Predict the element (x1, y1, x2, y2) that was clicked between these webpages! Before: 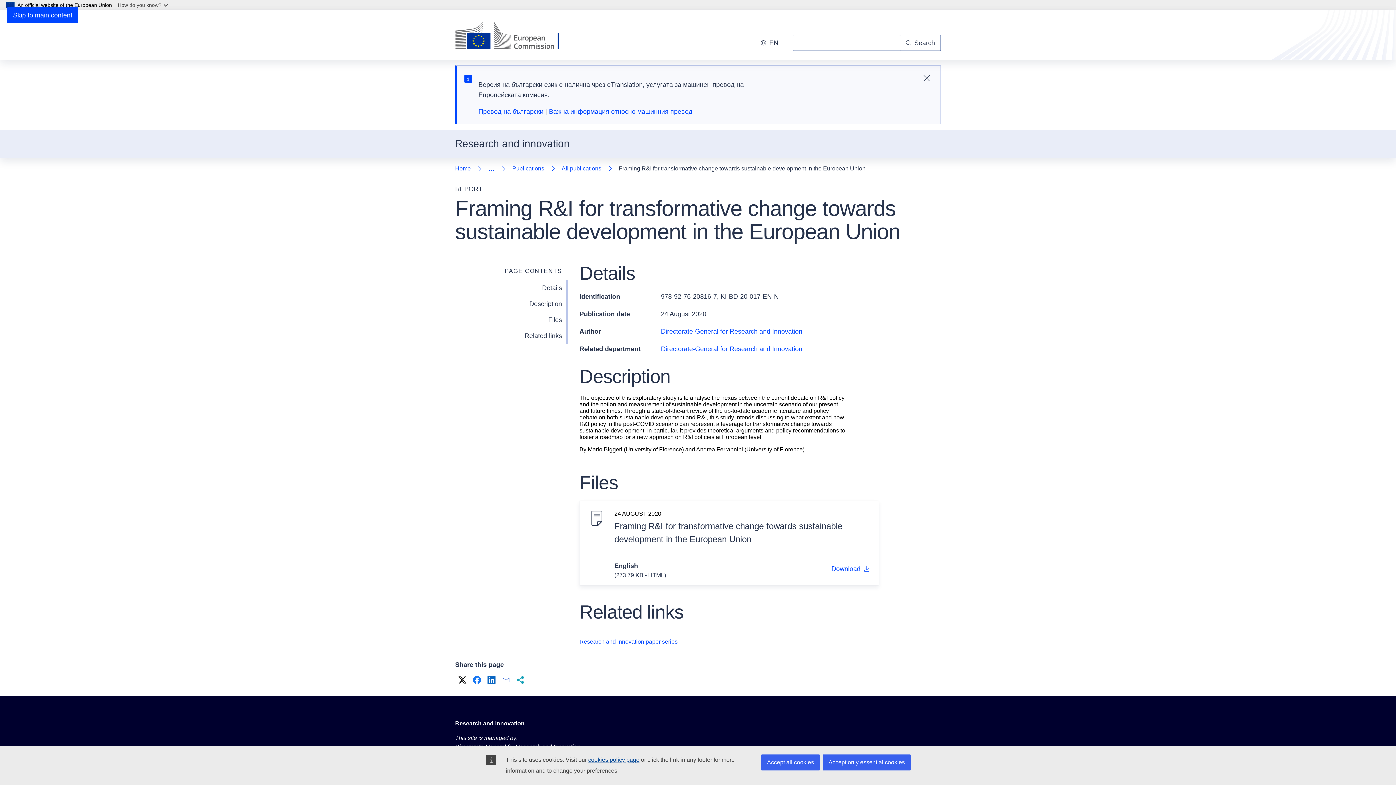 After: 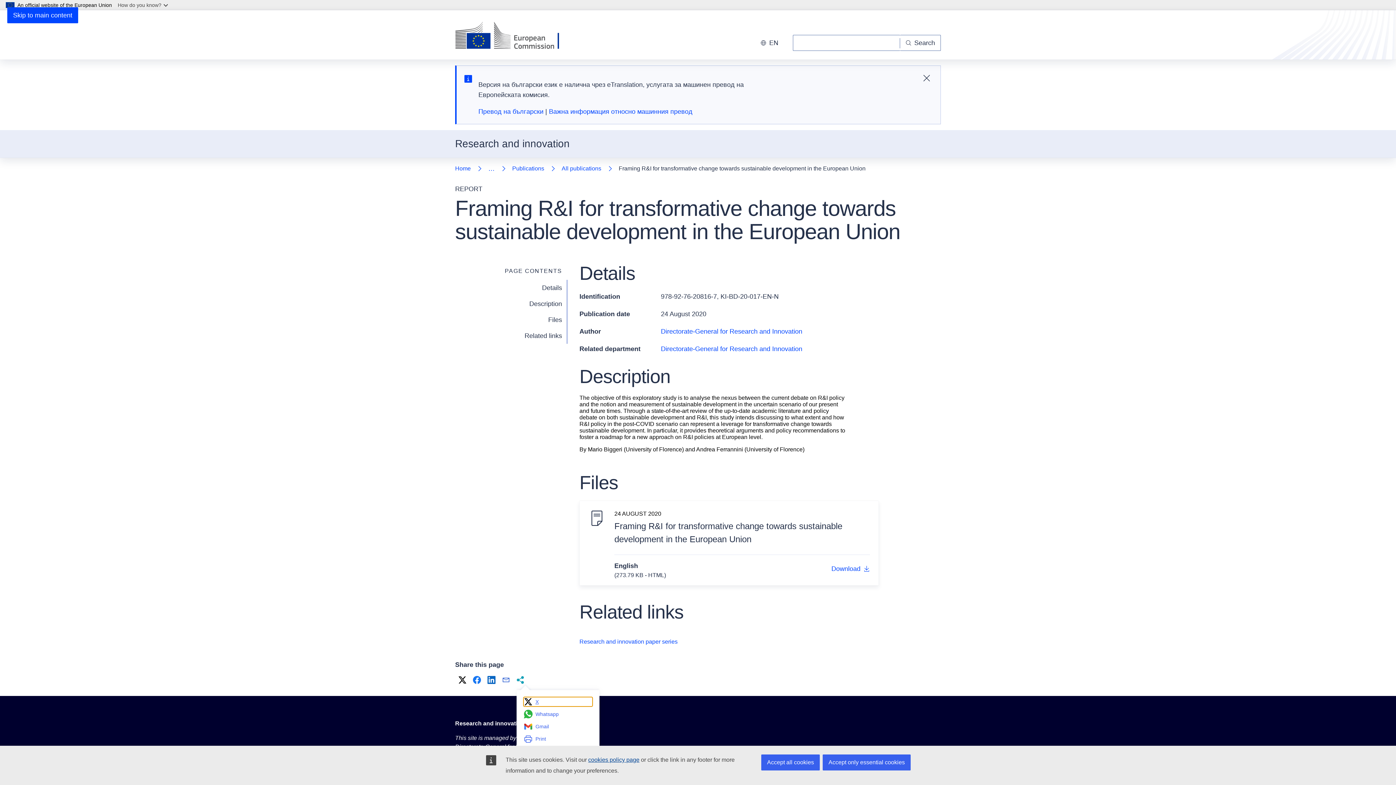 Action: bbox: (514, 674, 526, 686) label: More share options